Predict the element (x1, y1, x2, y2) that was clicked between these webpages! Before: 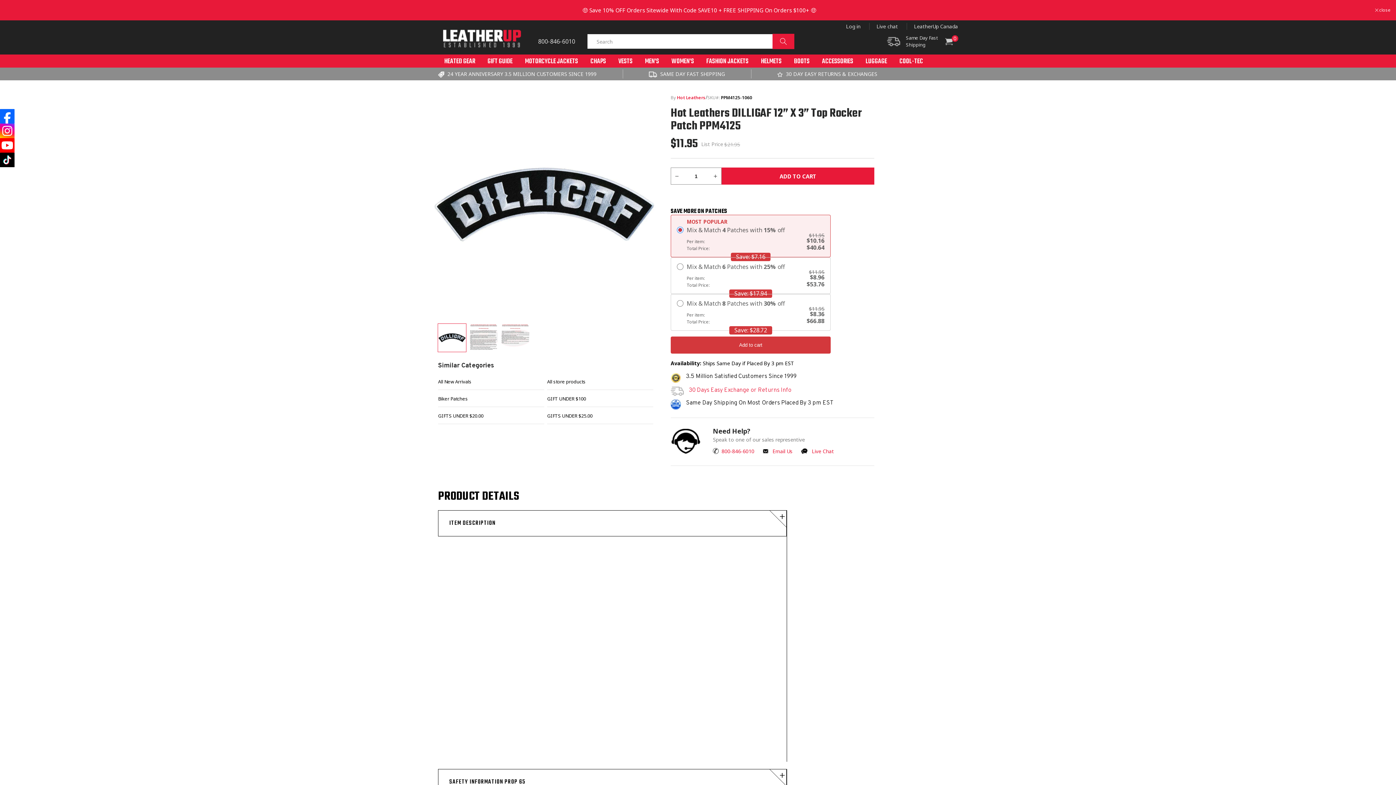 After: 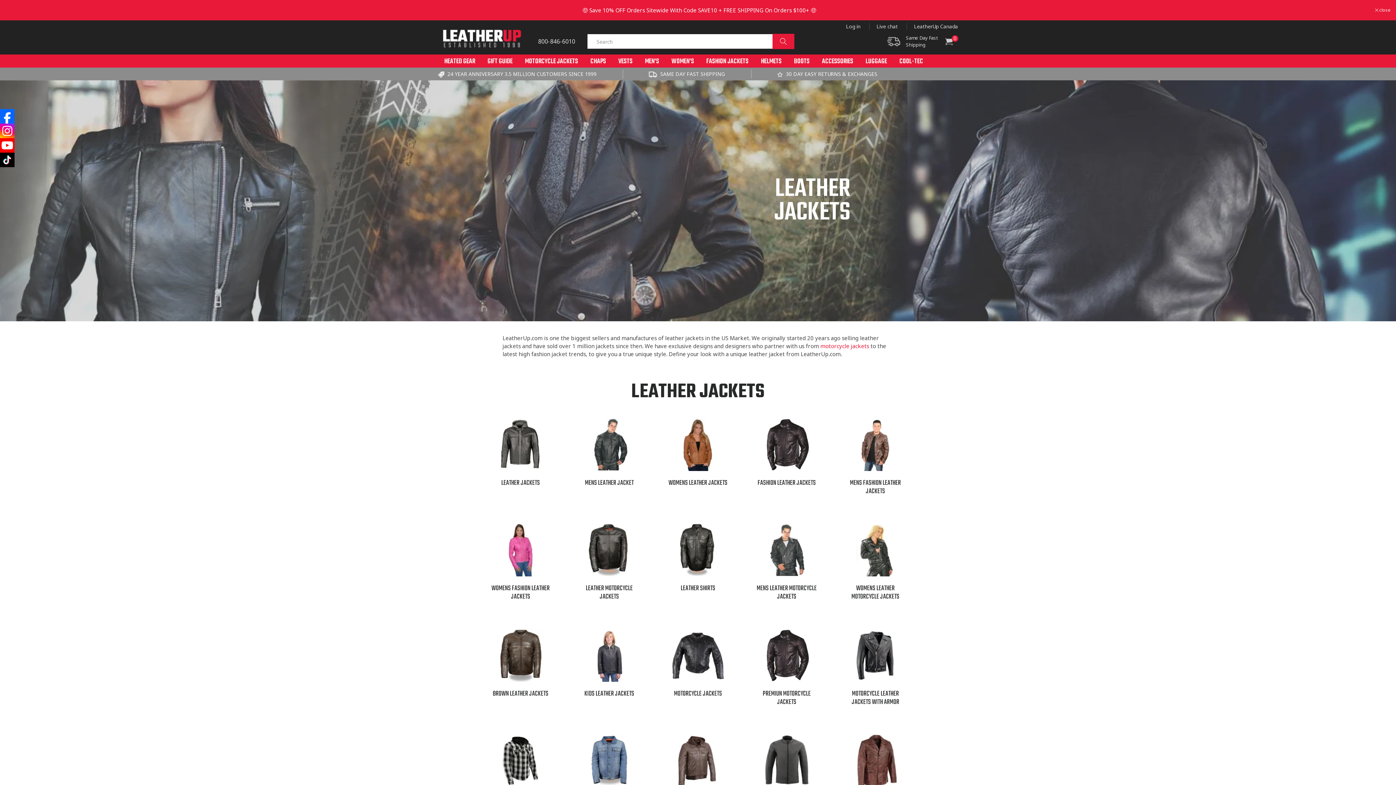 Action: bbox: (700, 54, 754, 67) label: FASHION JACKETS